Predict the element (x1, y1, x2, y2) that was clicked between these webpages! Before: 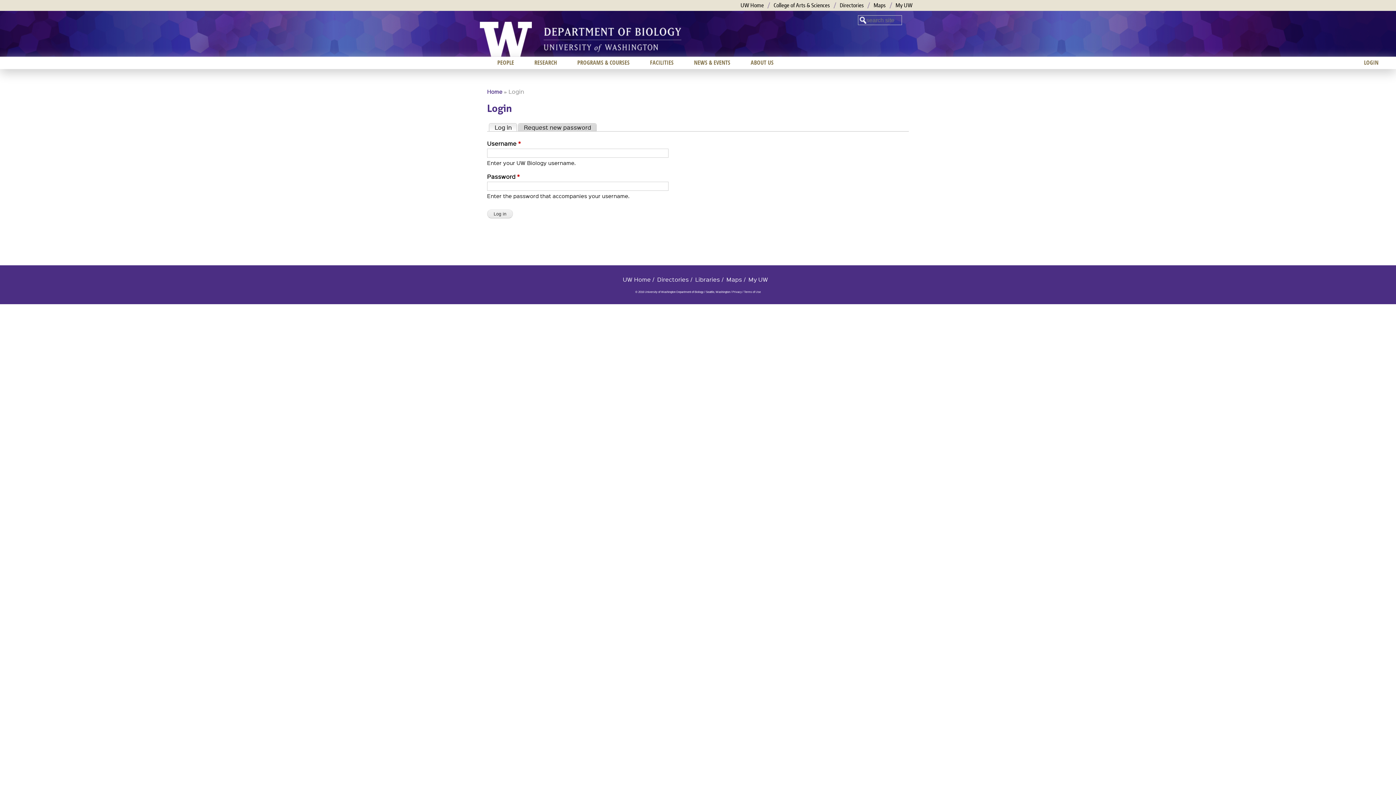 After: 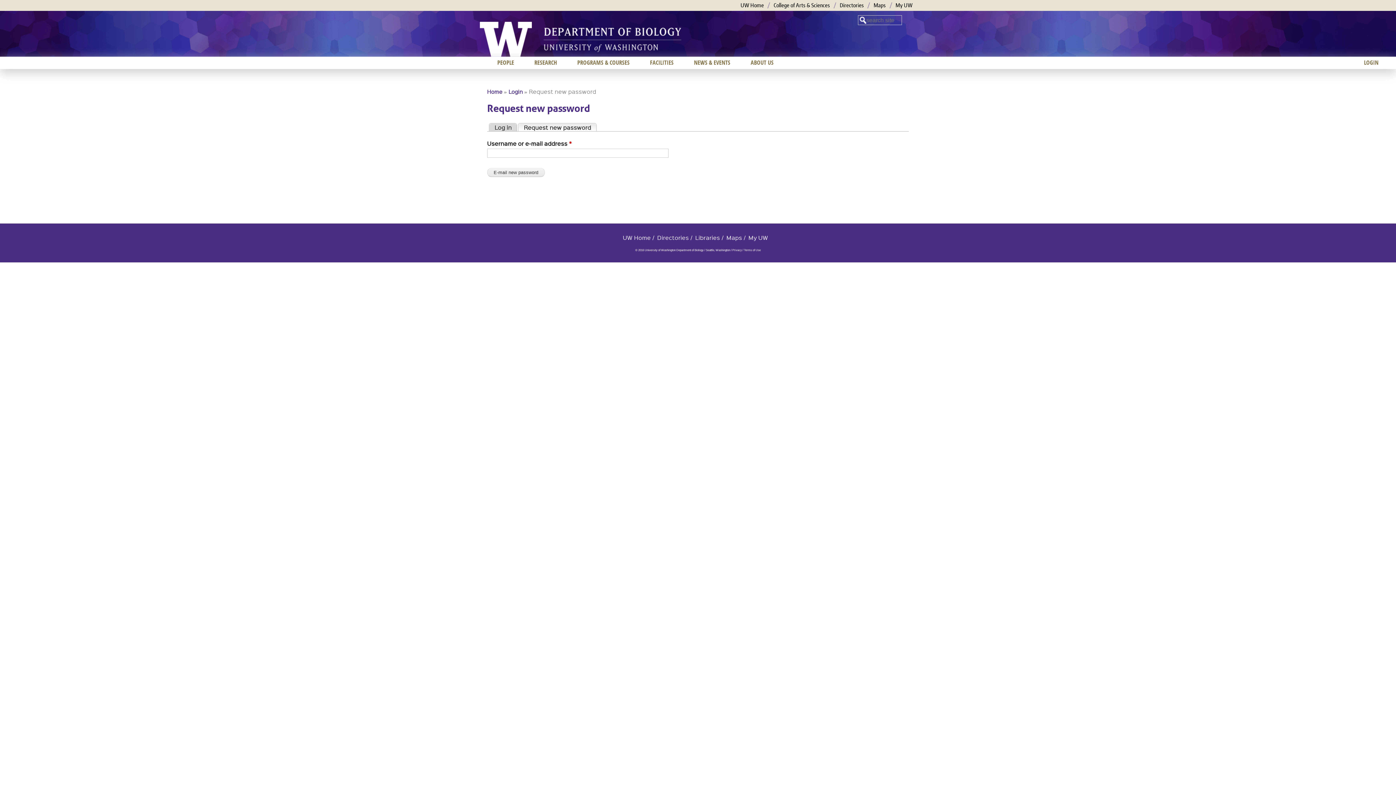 Action: label: Request new password bbox: (518, 123, 596, 131)